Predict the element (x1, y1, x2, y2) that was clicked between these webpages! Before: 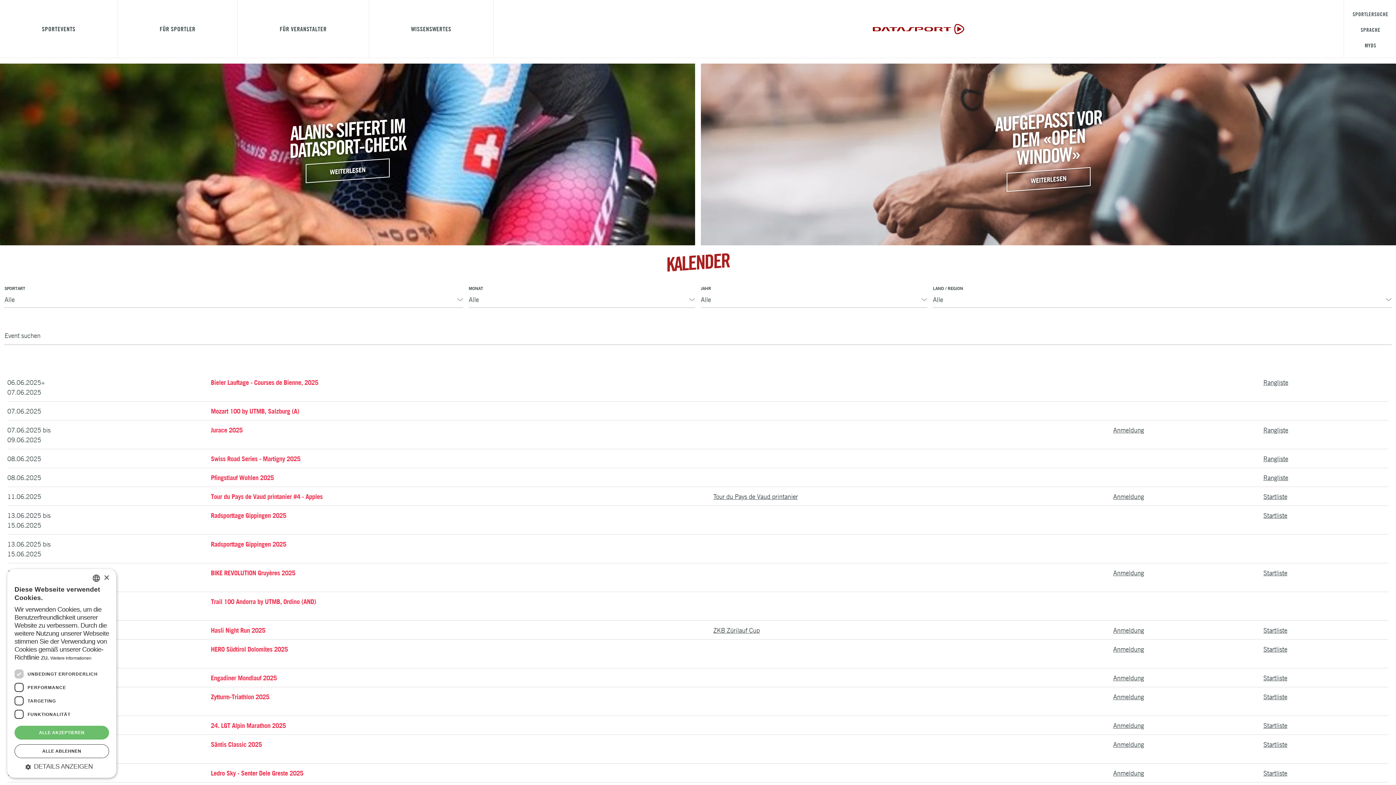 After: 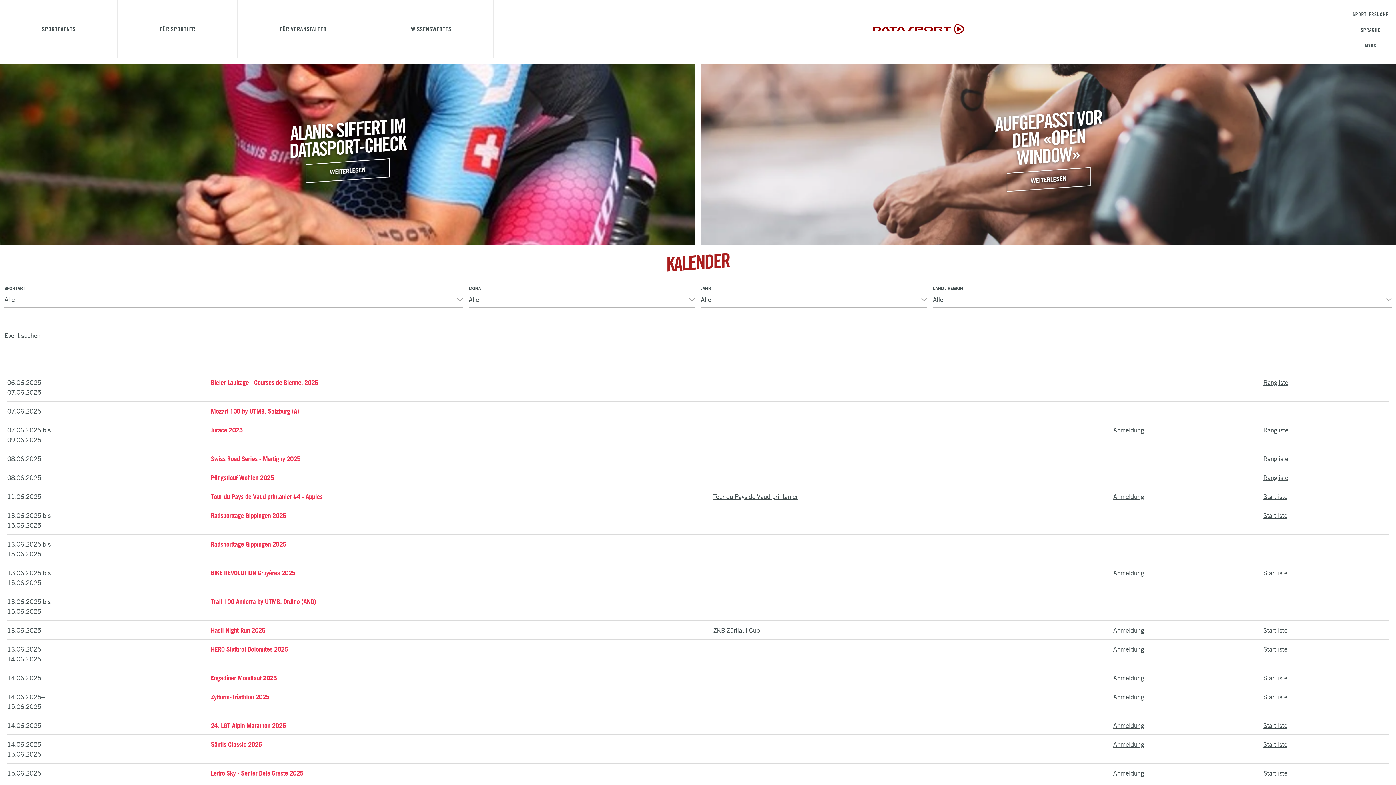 Action: bbox: (14, 744, 109, 758) label: ALLE ABLEHNEN